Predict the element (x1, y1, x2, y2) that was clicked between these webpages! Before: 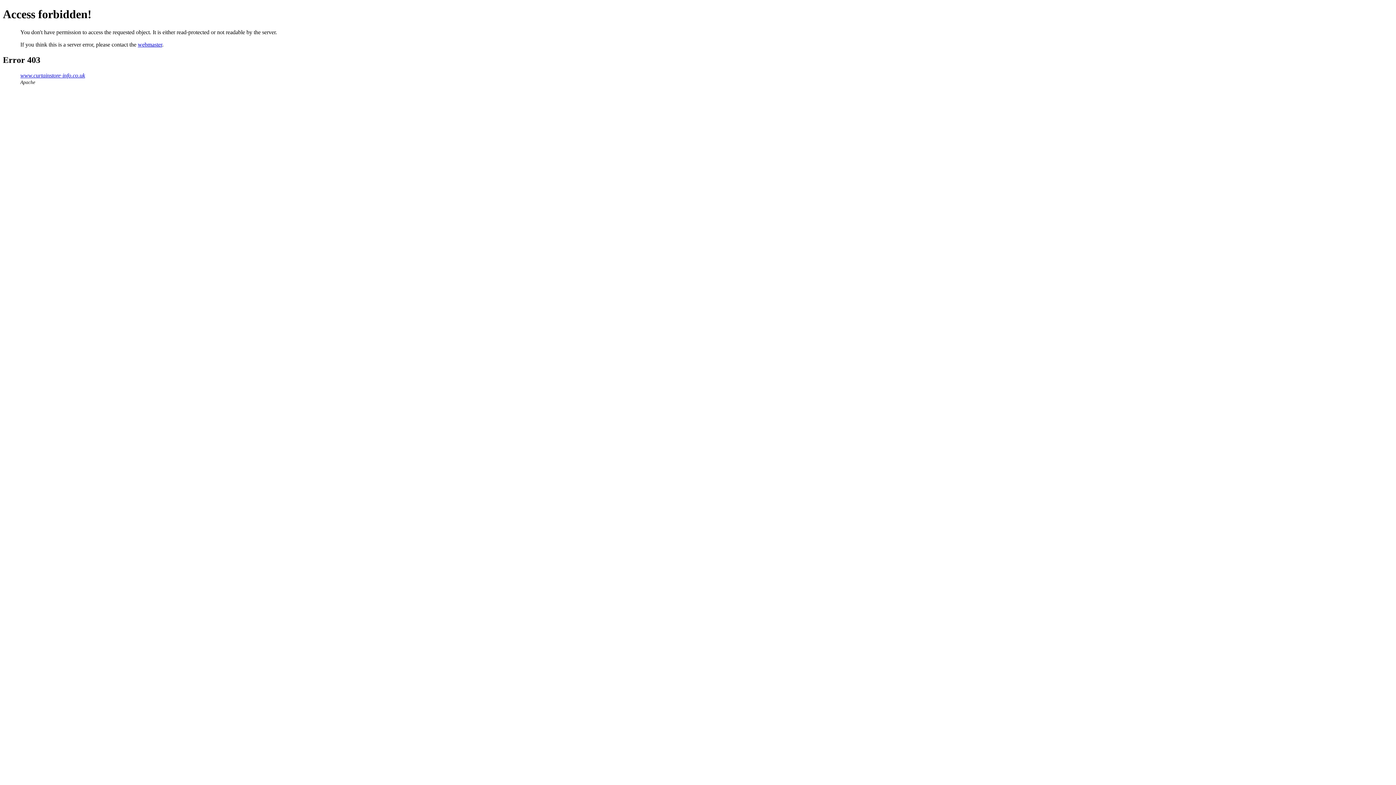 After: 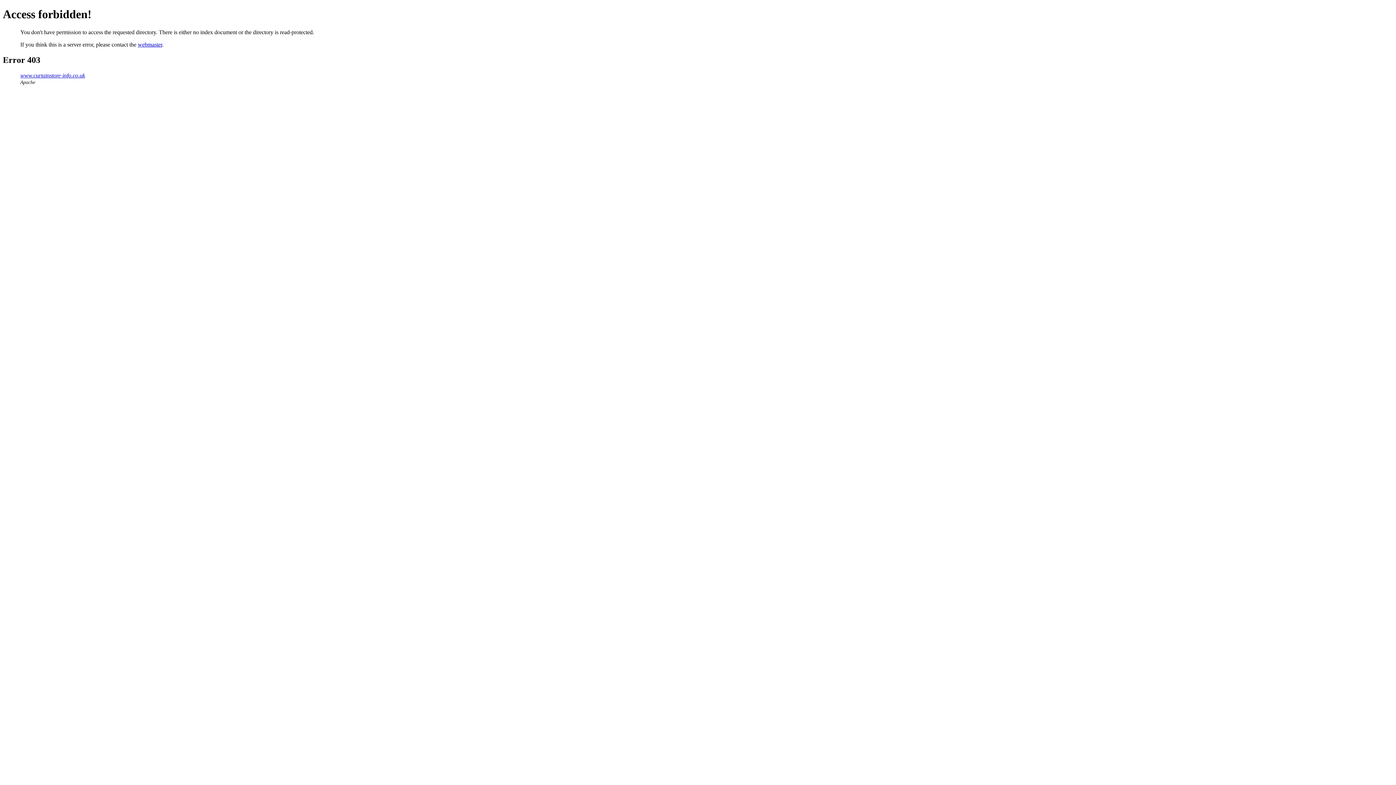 Action: label: www.curtainstore-info.co.uk bbox: (20, 72, 85, 78)